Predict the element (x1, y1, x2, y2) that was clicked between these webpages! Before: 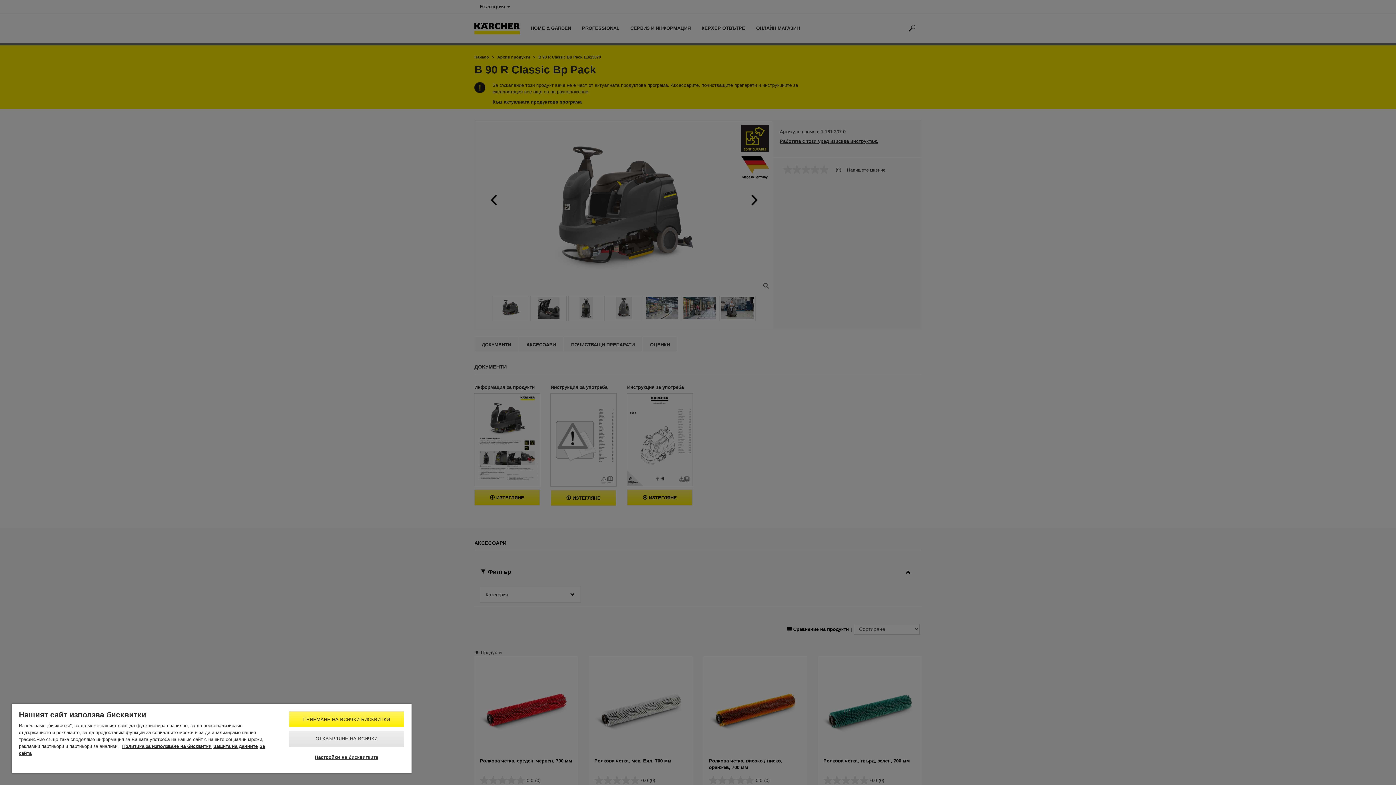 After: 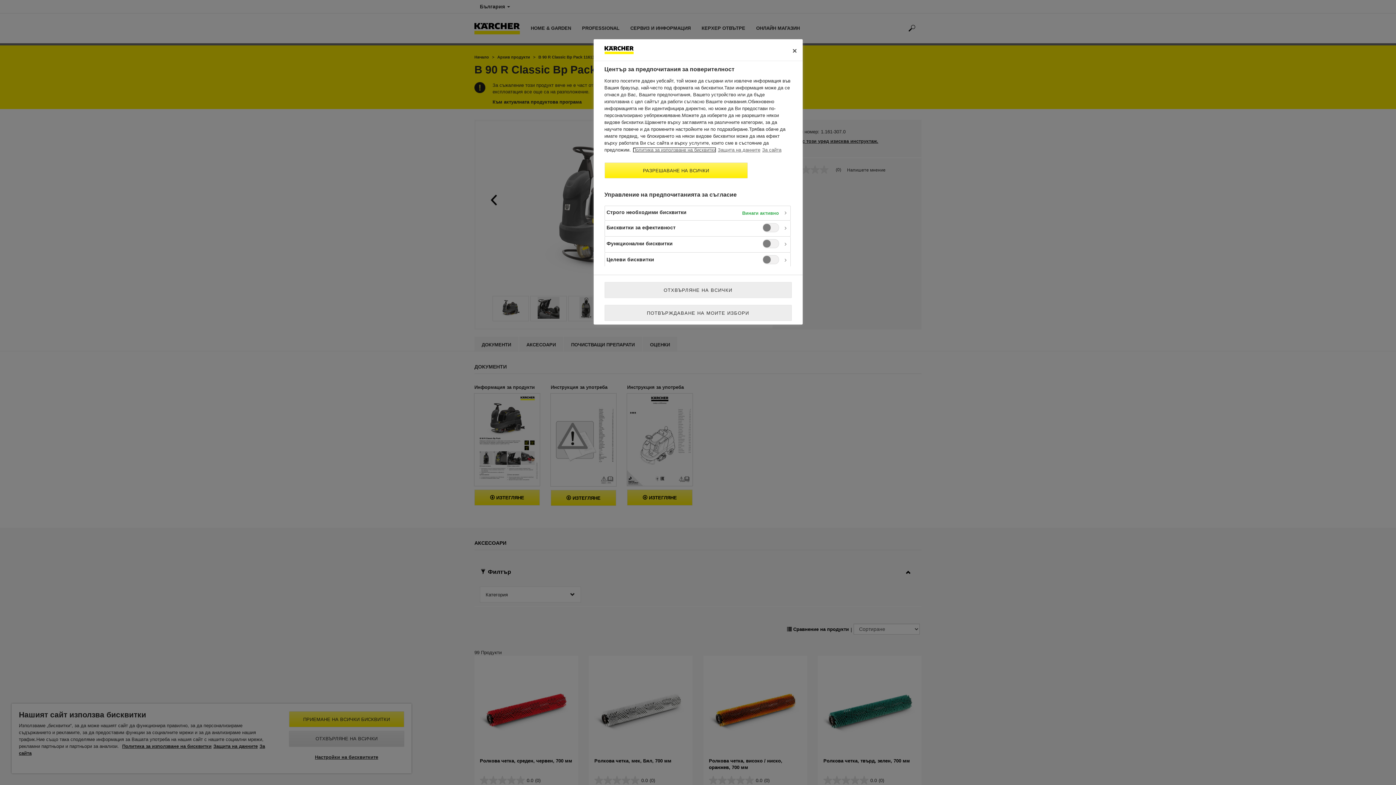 Action: bbox: (288, 750, 404, 764) label: Настройки на бисквитките